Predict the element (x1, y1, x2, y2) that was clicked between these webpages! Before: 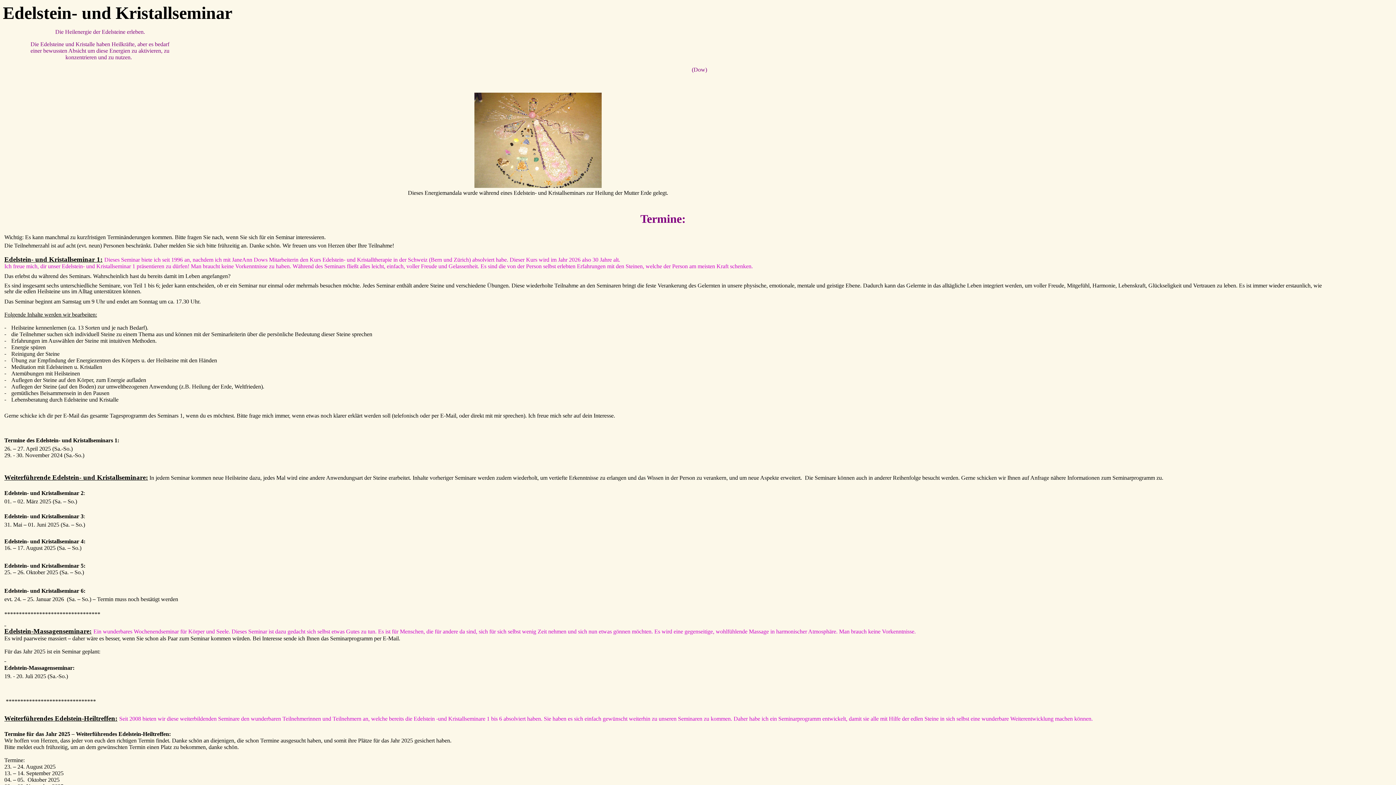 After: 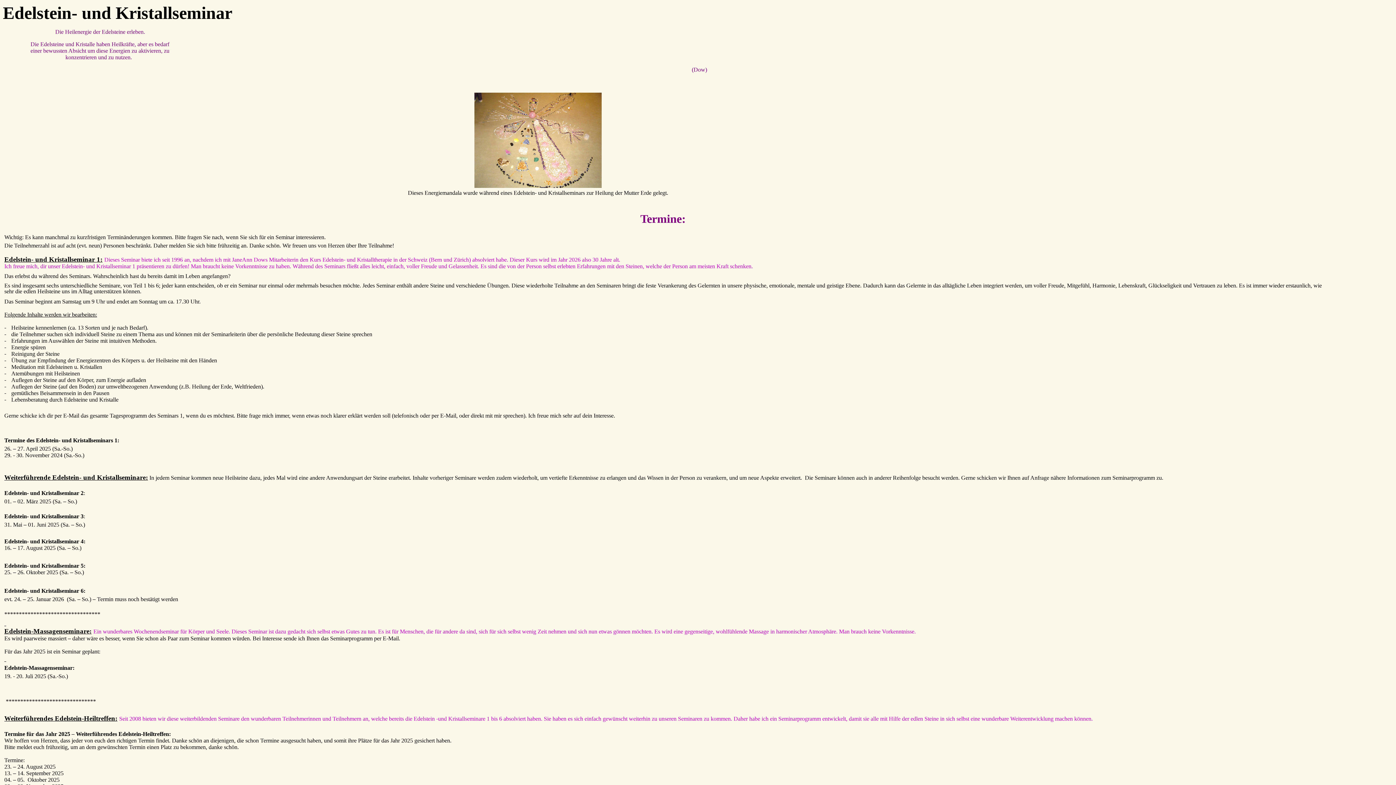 Action: label: Edelstein- und Kristallseminar 1: bbox: (4, 256, 102, 262)